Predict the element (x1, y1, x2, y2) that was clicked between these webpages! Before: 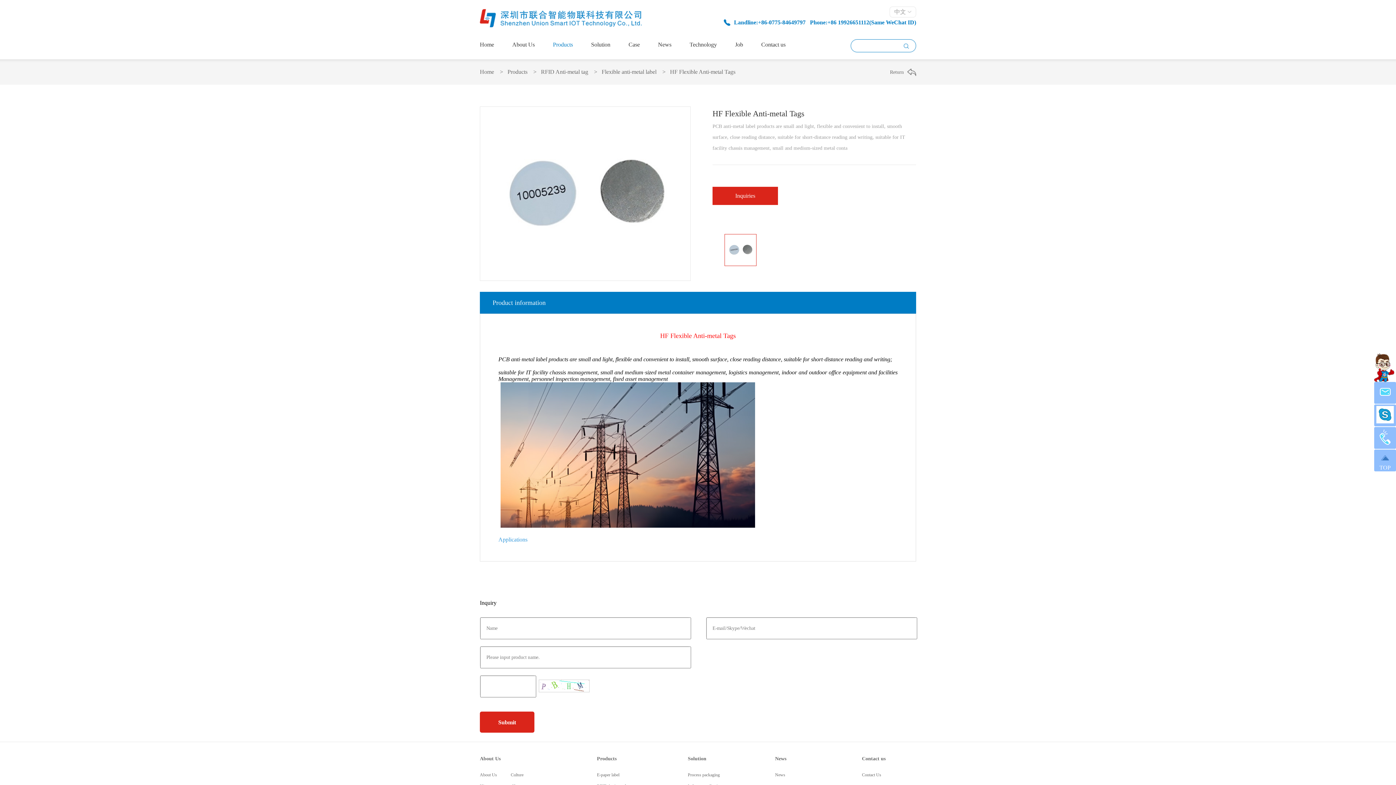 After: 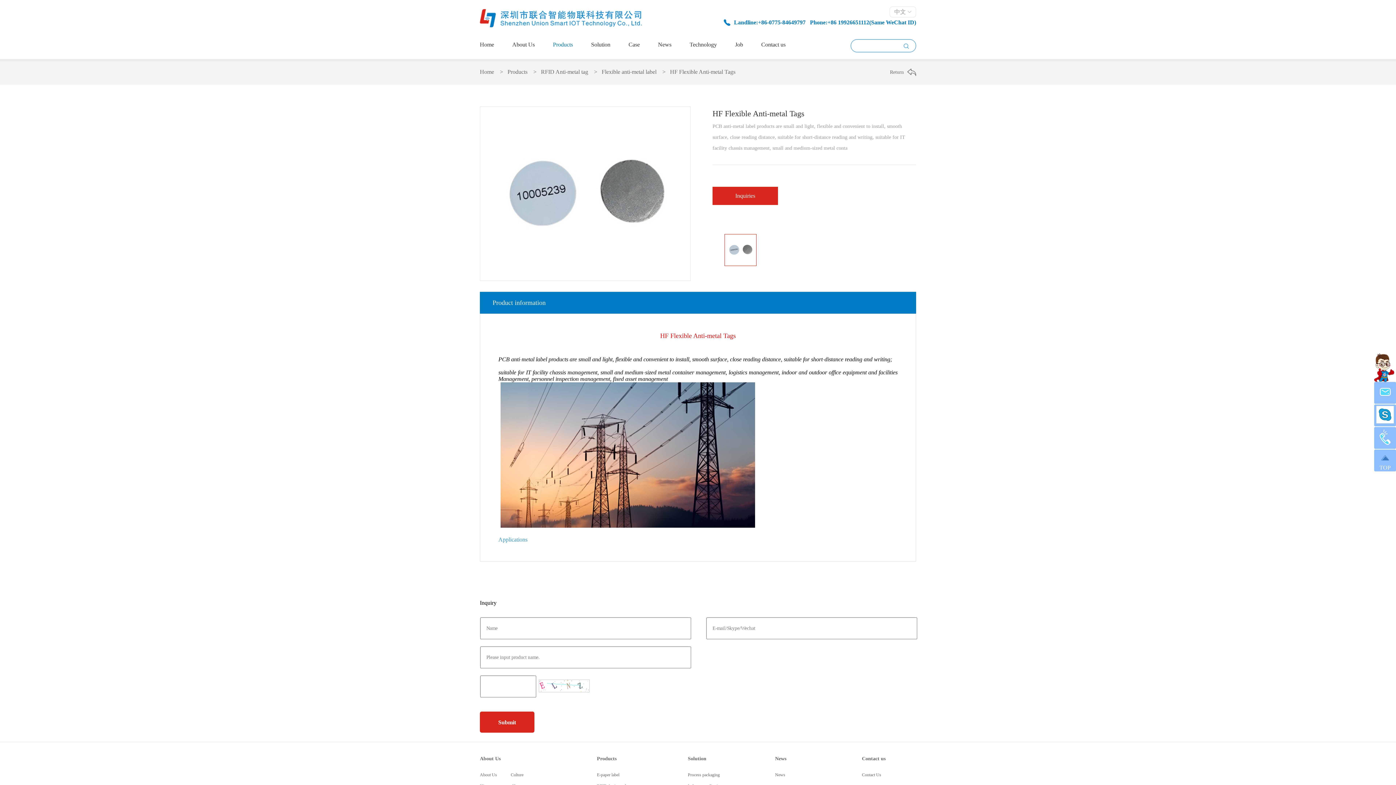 Action: bbox: (480, 9, 641, 28)